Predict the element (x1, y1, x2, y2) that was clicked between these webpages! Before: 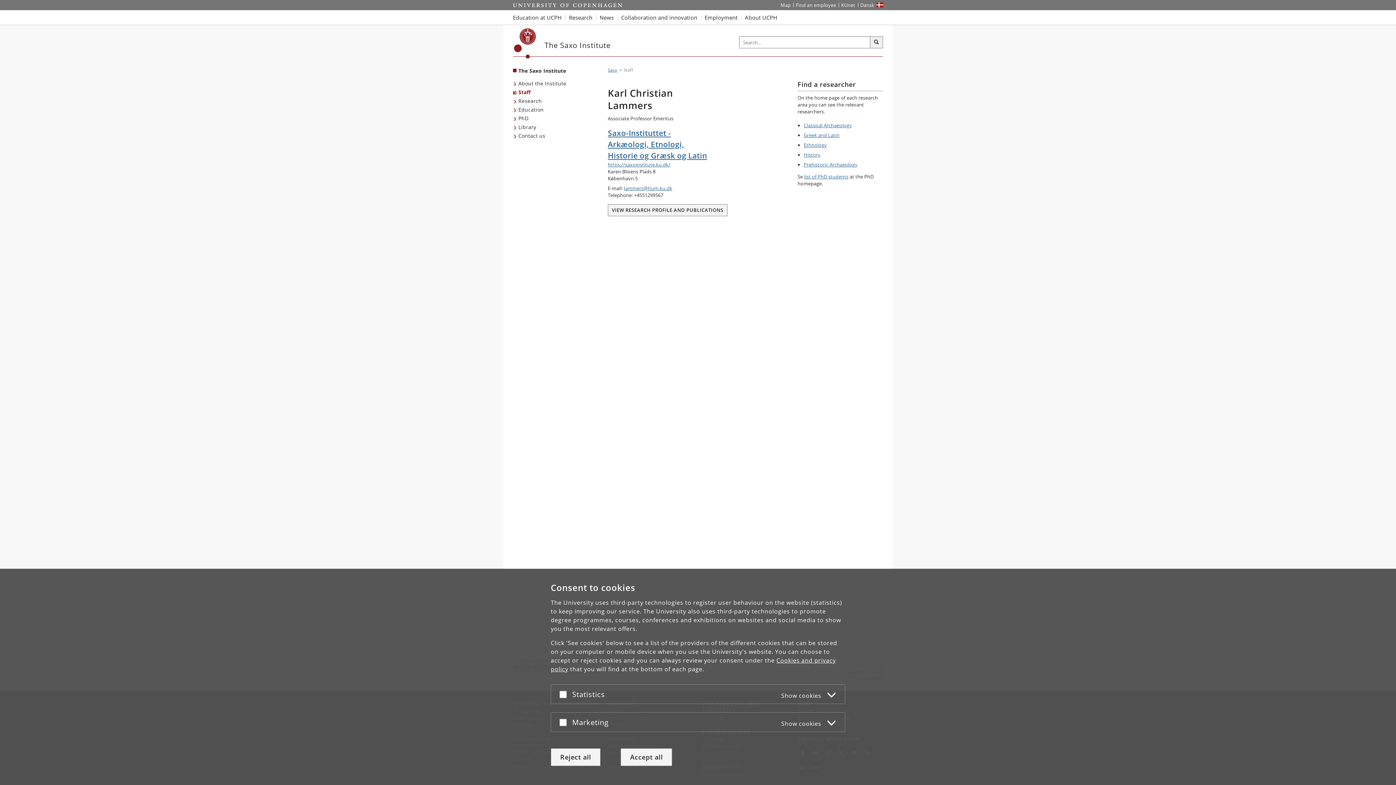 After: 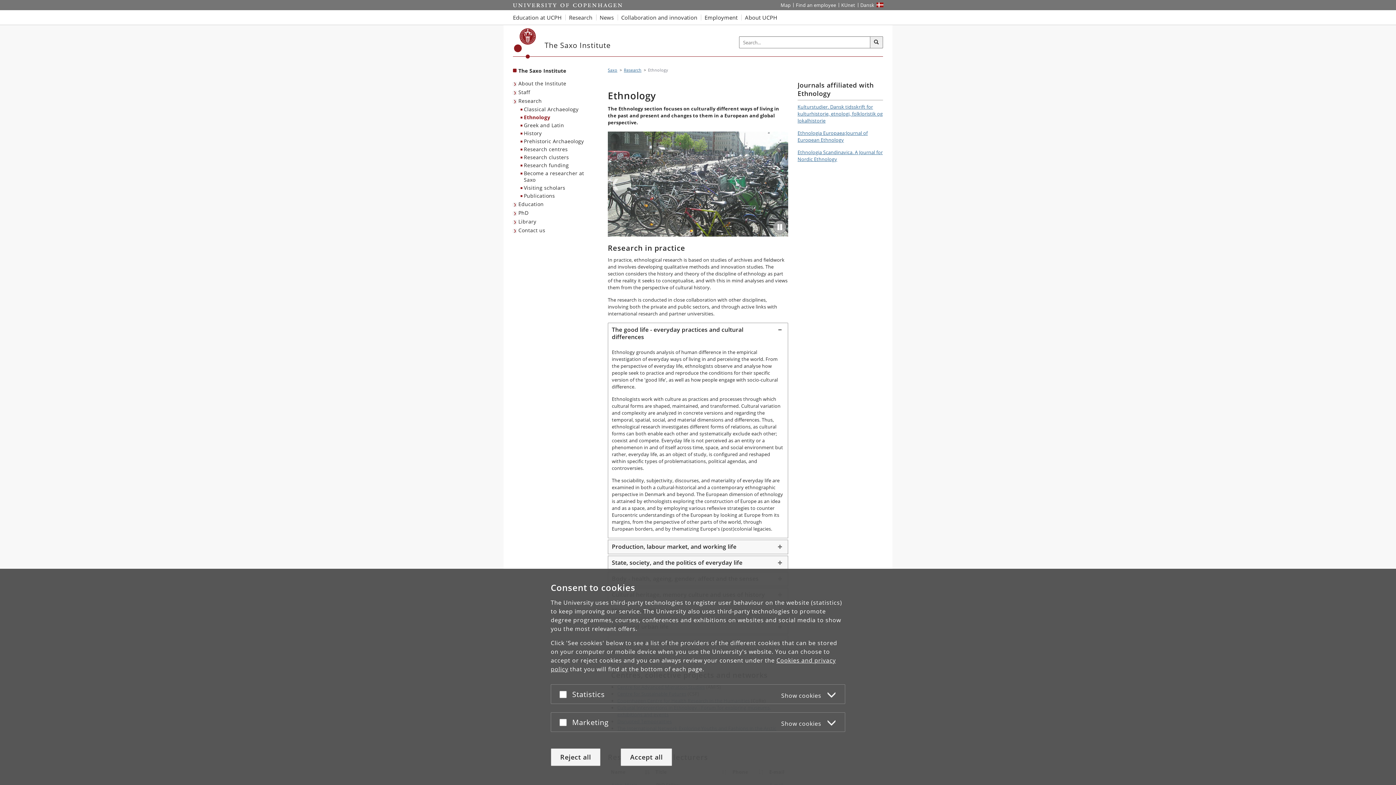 Action: bbox: (804, 141, 827, 148) label: Ethnology